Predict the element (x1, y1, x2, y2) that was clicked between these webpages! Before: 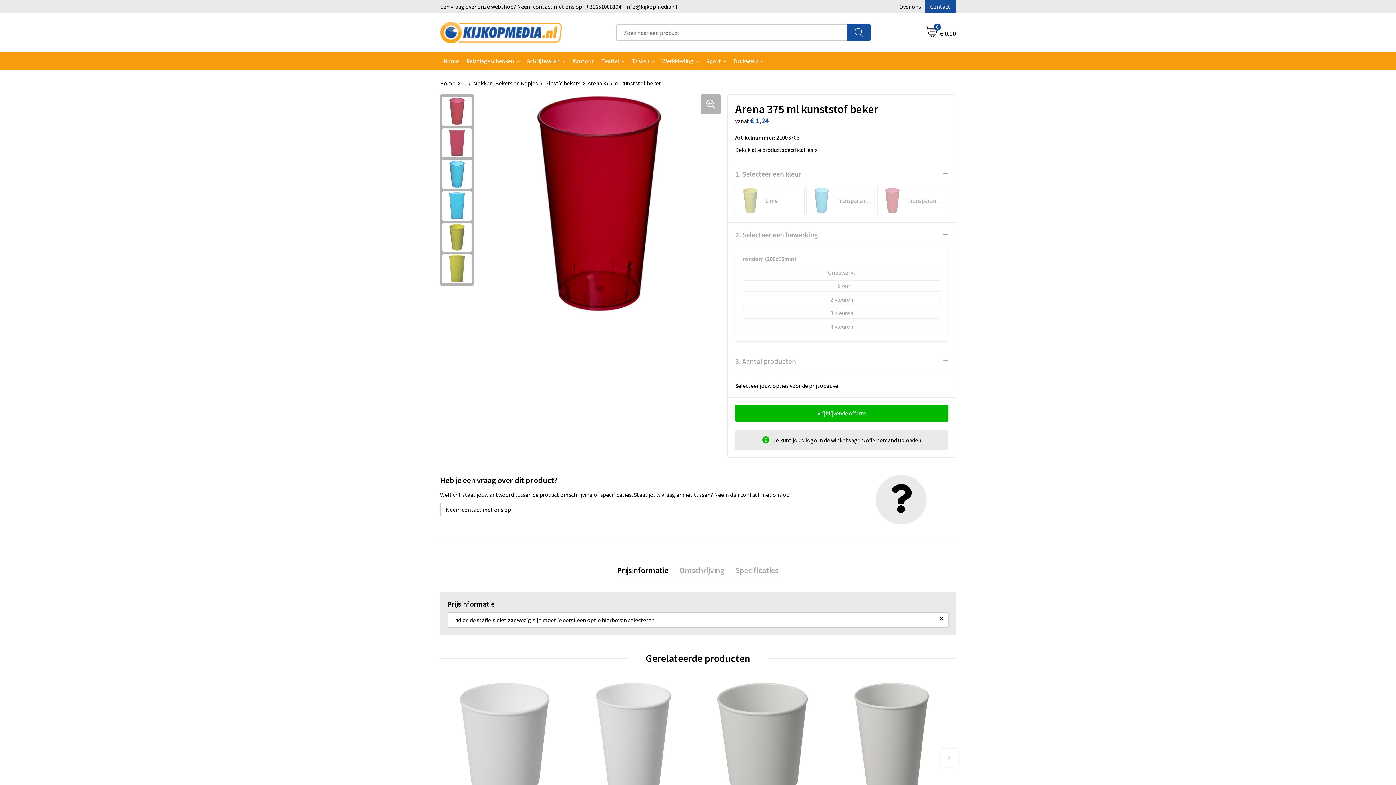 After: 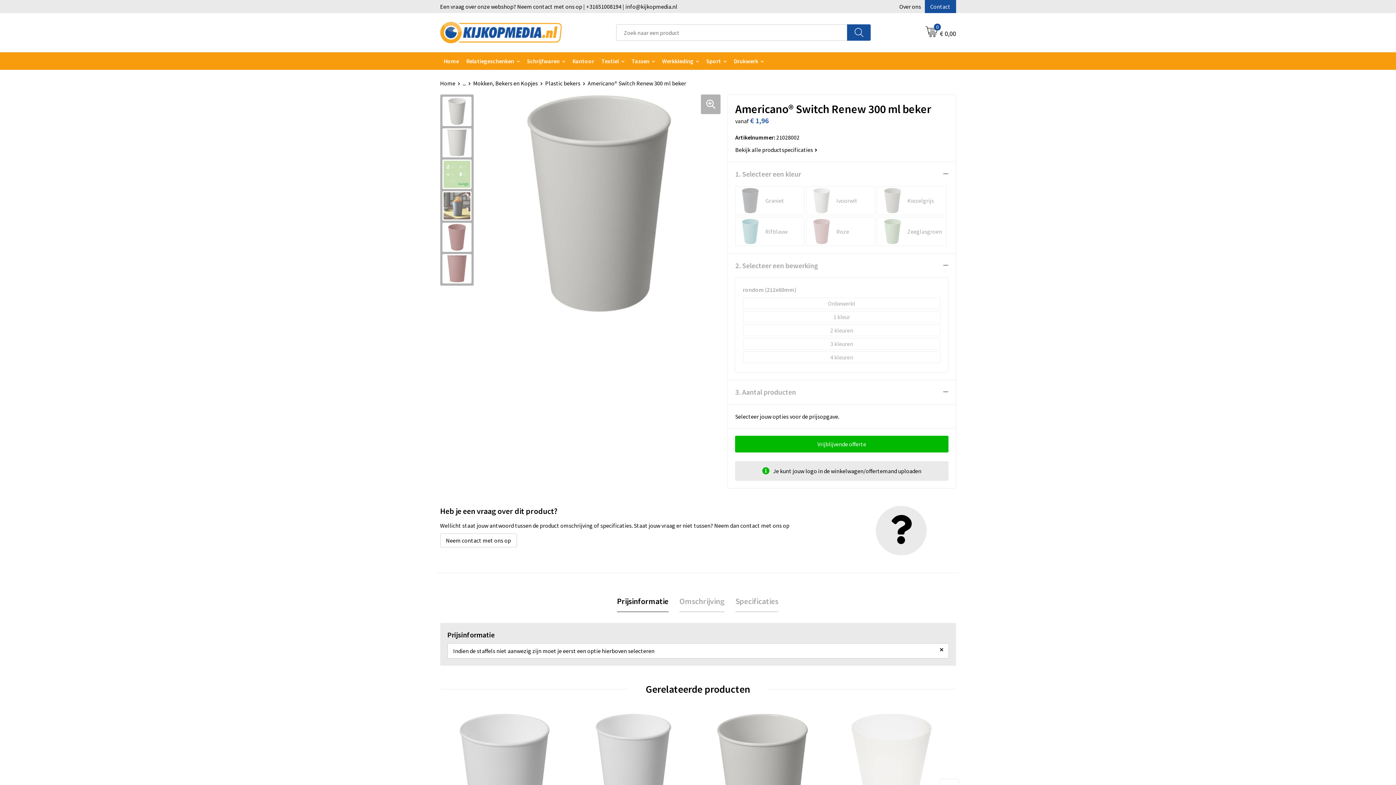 Action: bbox: (834, 682, 948, 796)